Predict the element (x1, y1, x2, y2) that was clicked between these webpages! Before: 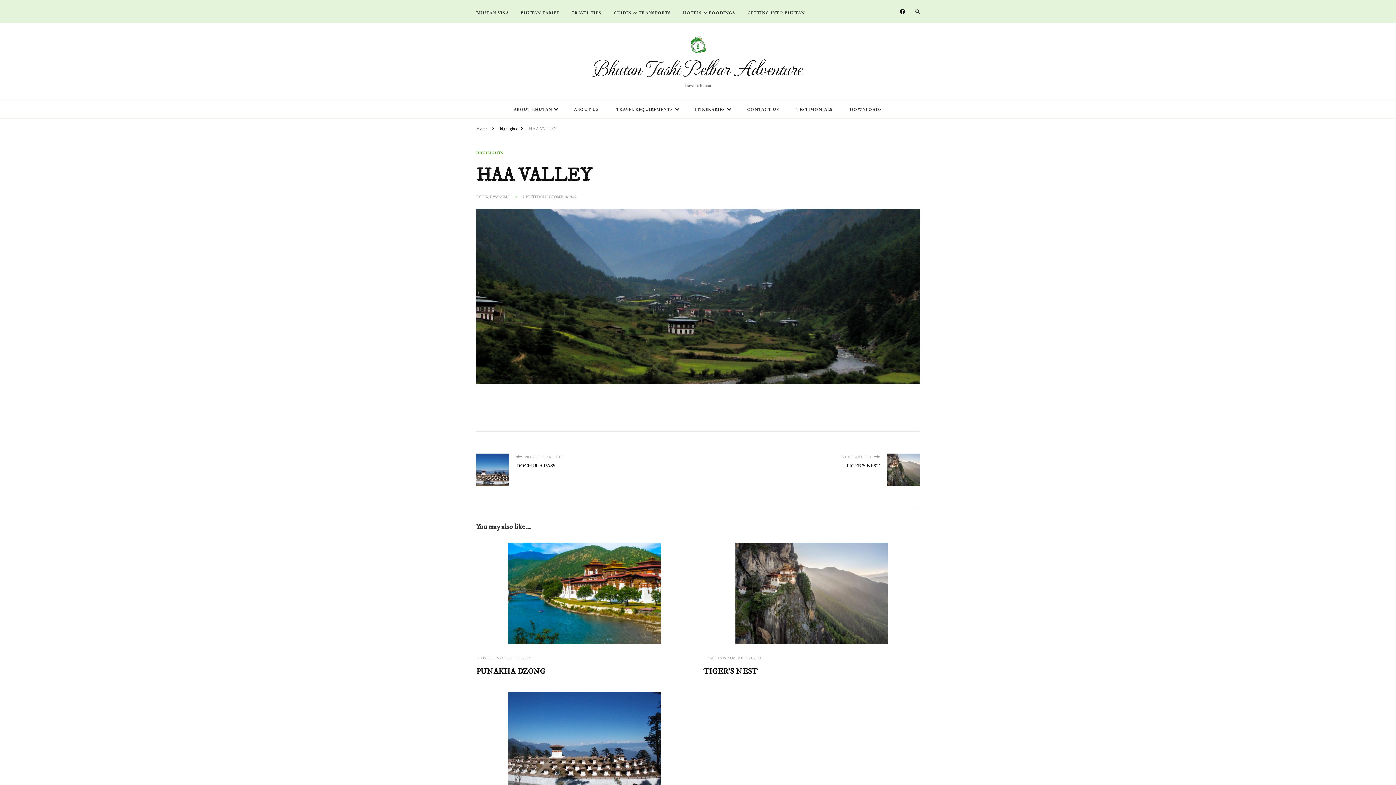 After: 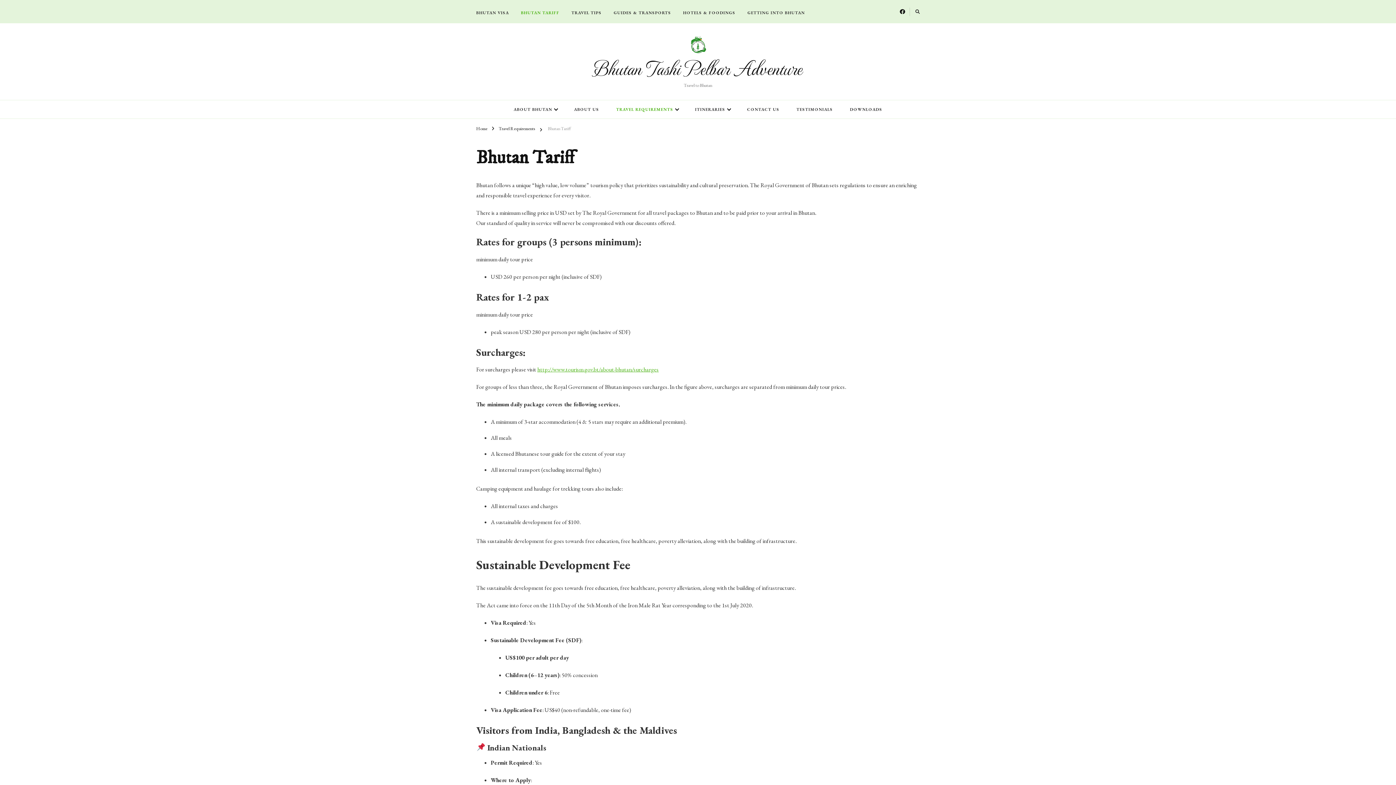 Action: label: BHUTAN TARIFF bbox: (515, 8, 565, 16)